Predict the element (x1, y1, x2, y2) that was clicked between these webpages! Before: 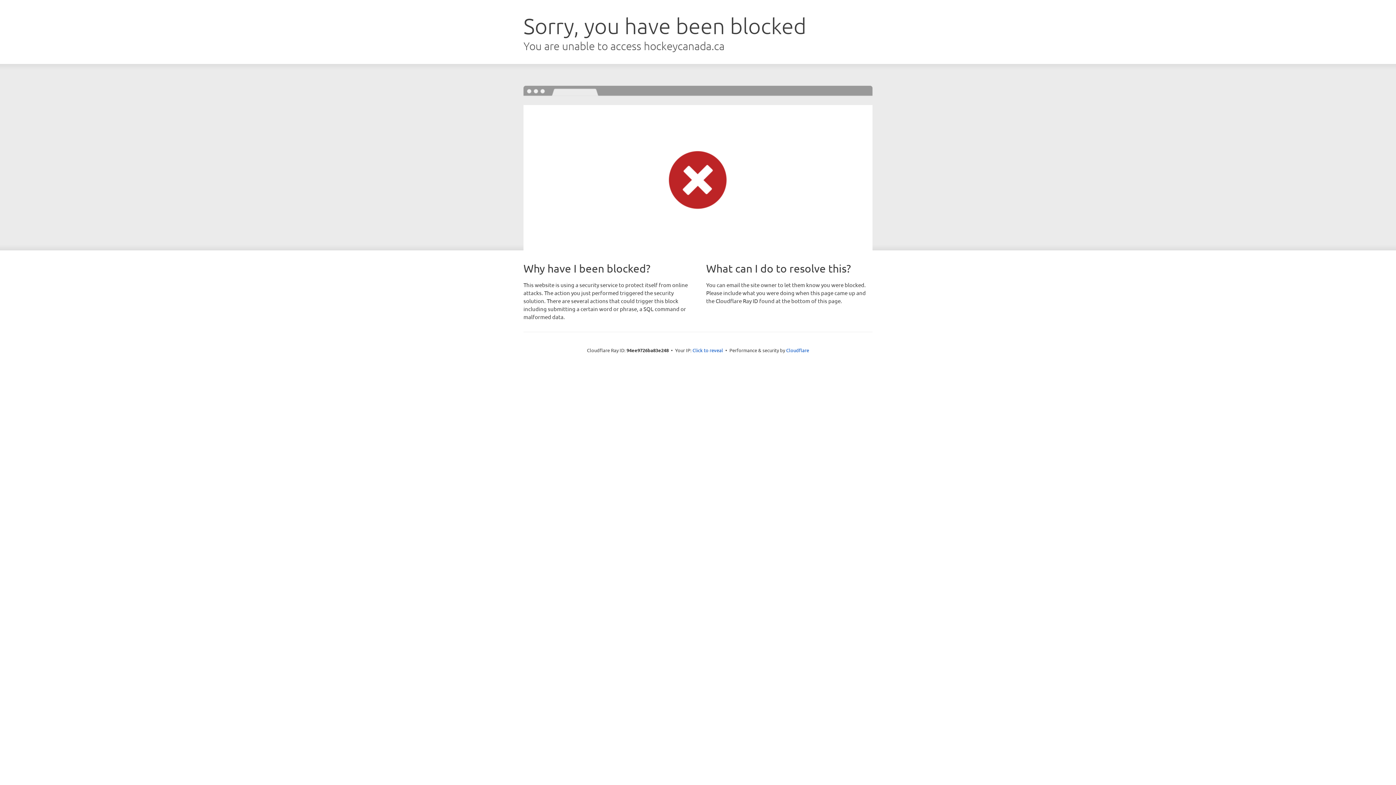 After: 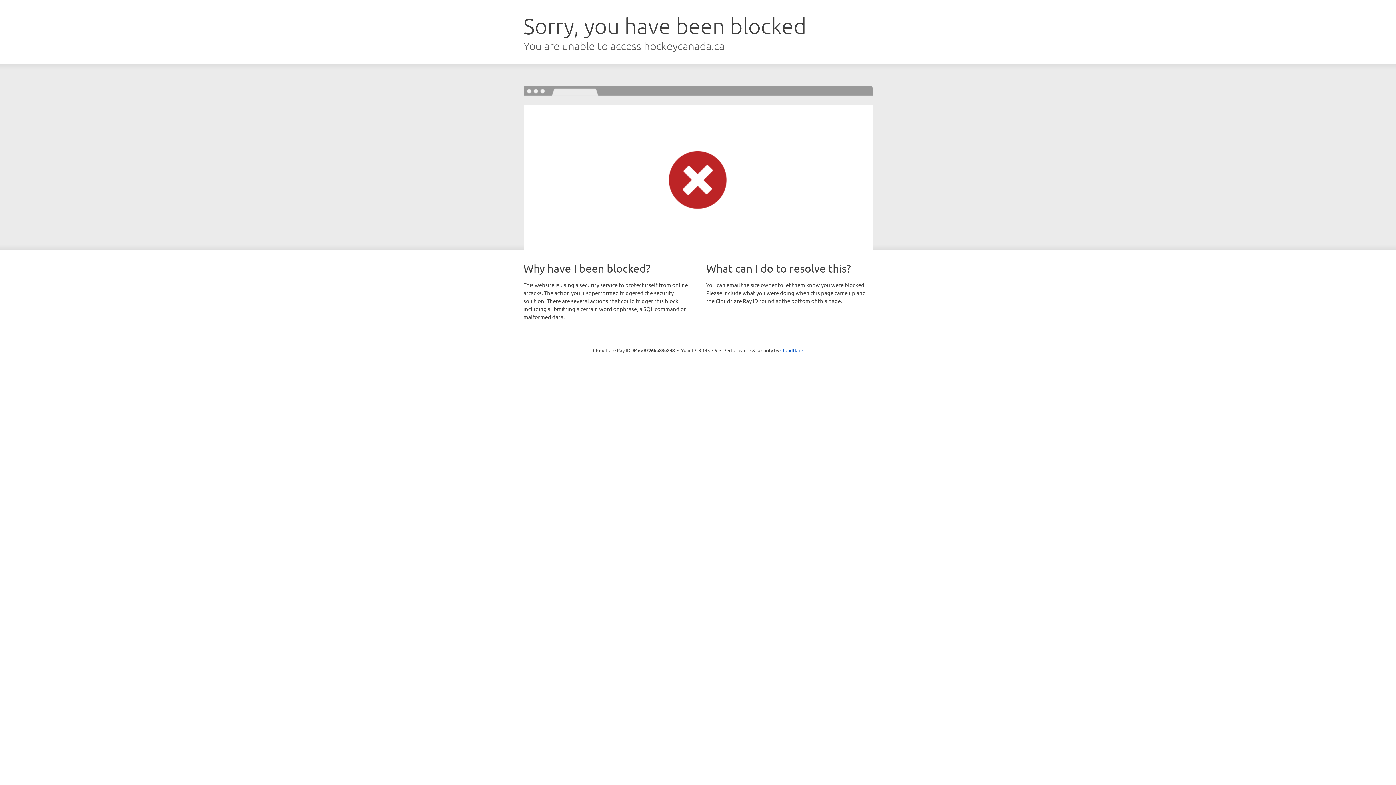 Action: bbox: (692, 346, 723, 353) label: Click to reveal